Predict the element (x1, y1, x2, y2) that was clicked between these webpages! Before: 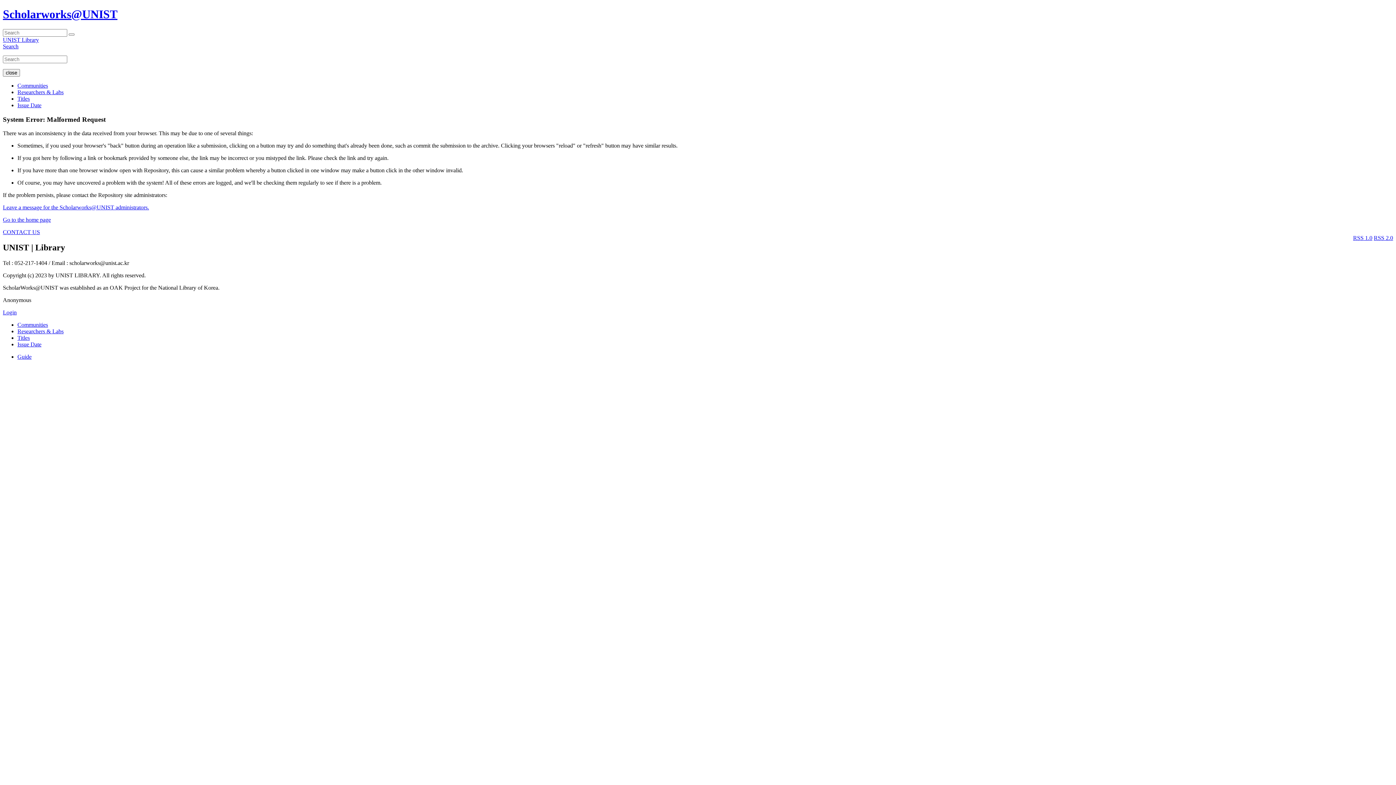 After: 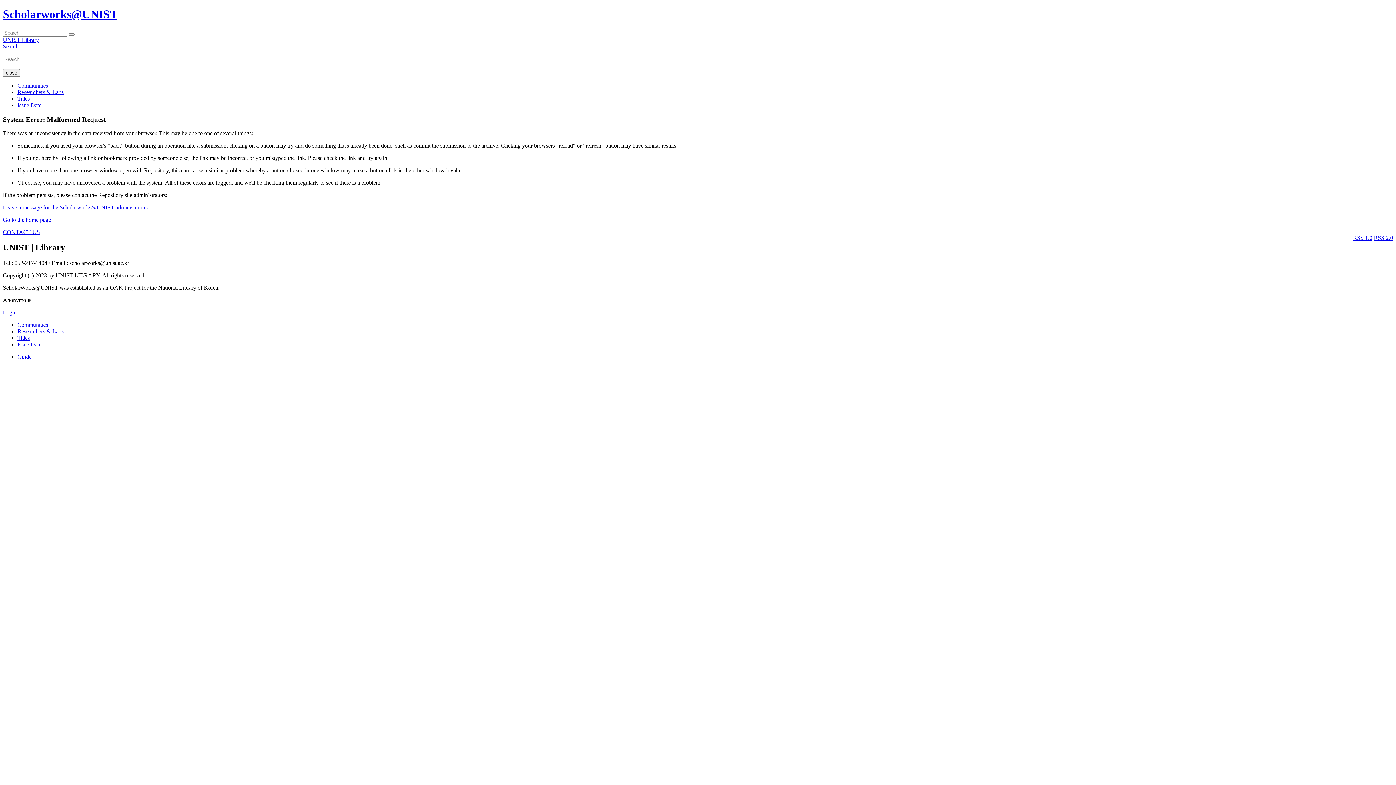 Action: label: RSS 1.0 bbox: (1353, 235, 1372, 241)